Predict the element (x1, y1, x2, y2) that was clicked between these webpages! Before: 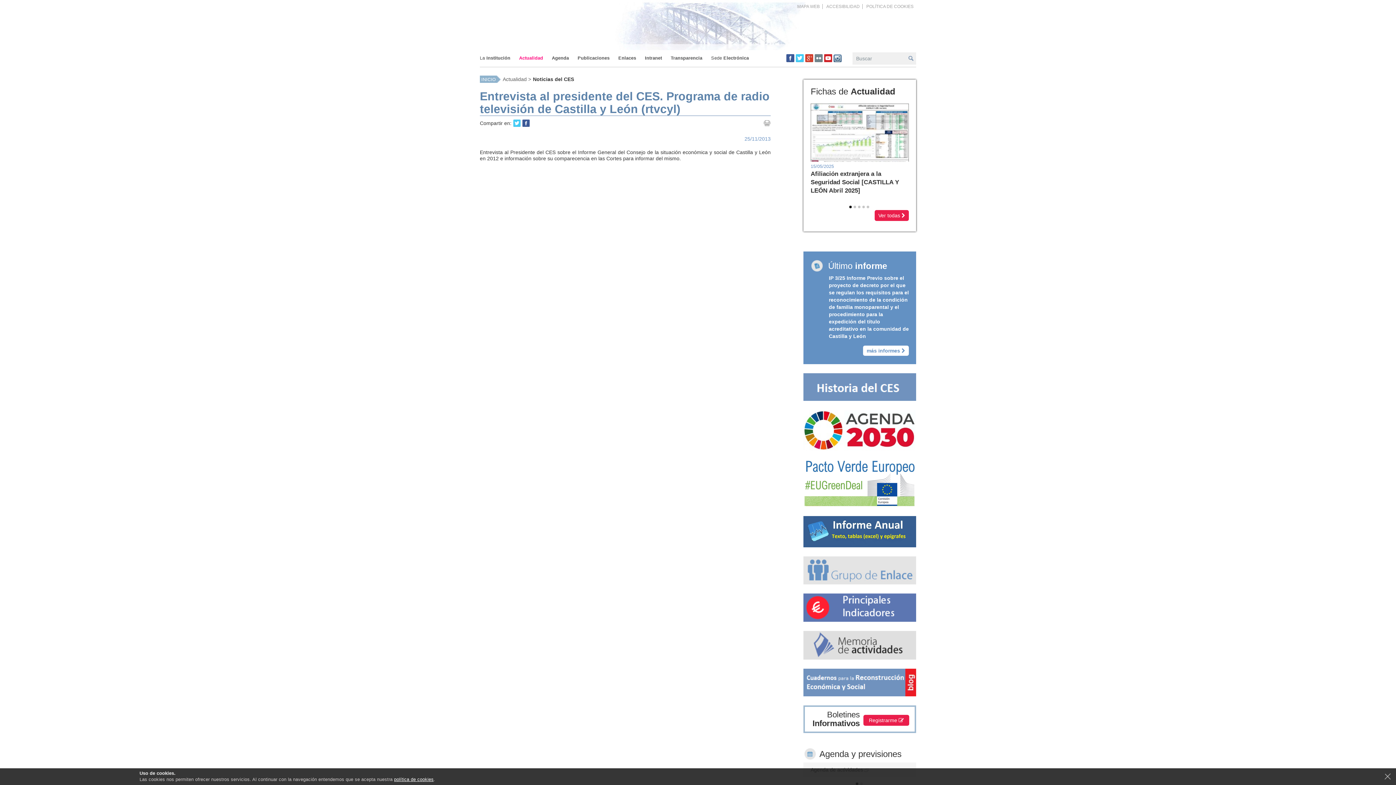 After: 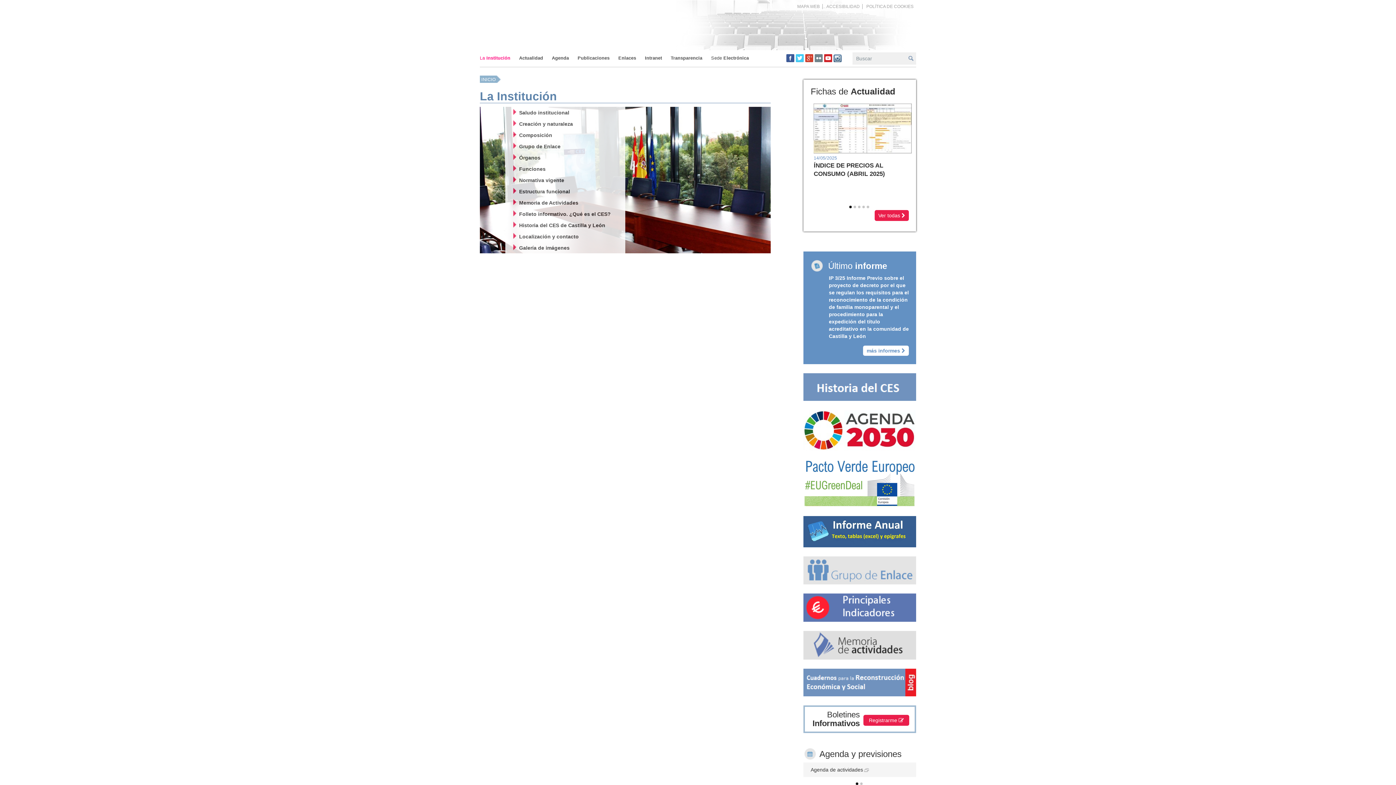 Action: bbox: (480, 55, 510, 60) label: La Institución